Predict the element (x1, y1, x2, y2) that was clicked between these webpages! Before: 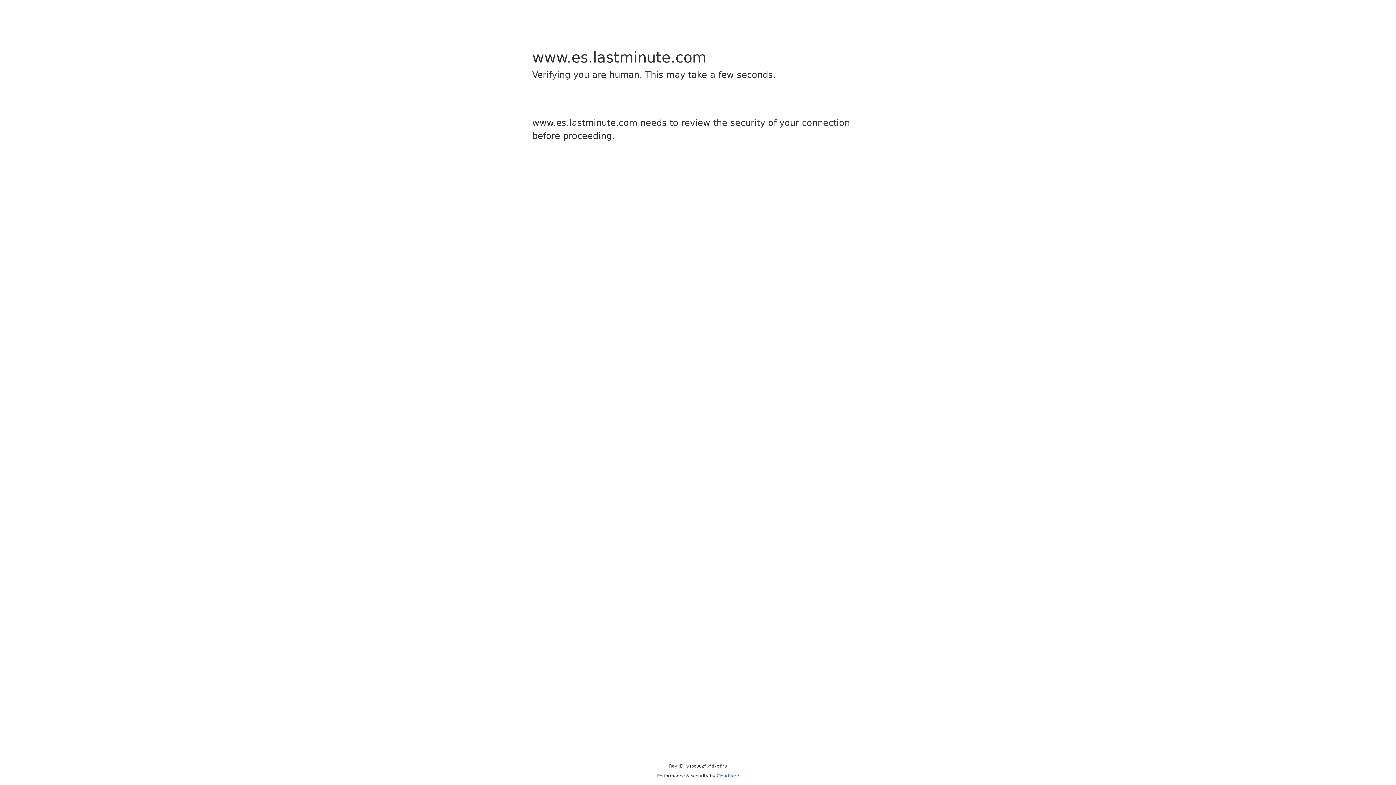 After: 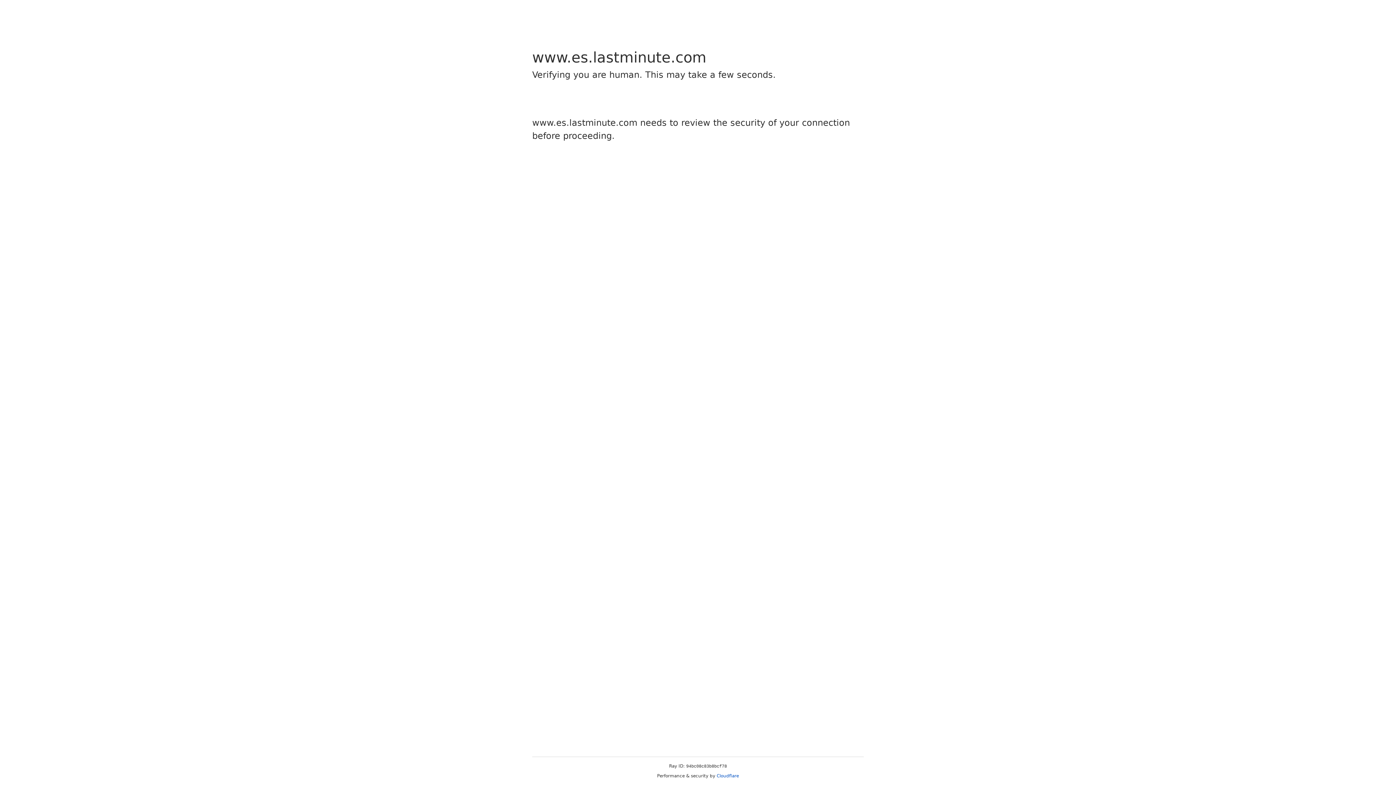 Action: label: Cloudflare bbox: (716, 773, 739, 778)